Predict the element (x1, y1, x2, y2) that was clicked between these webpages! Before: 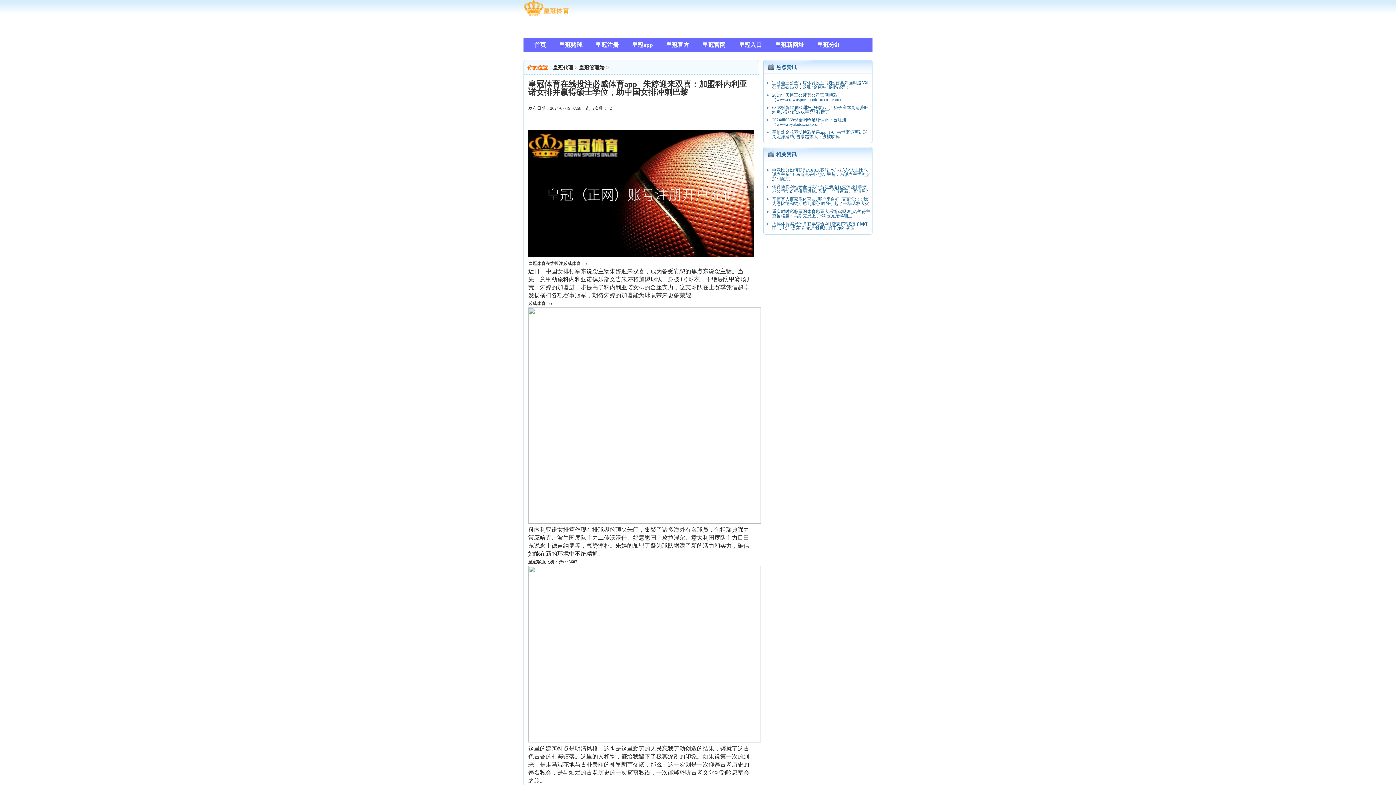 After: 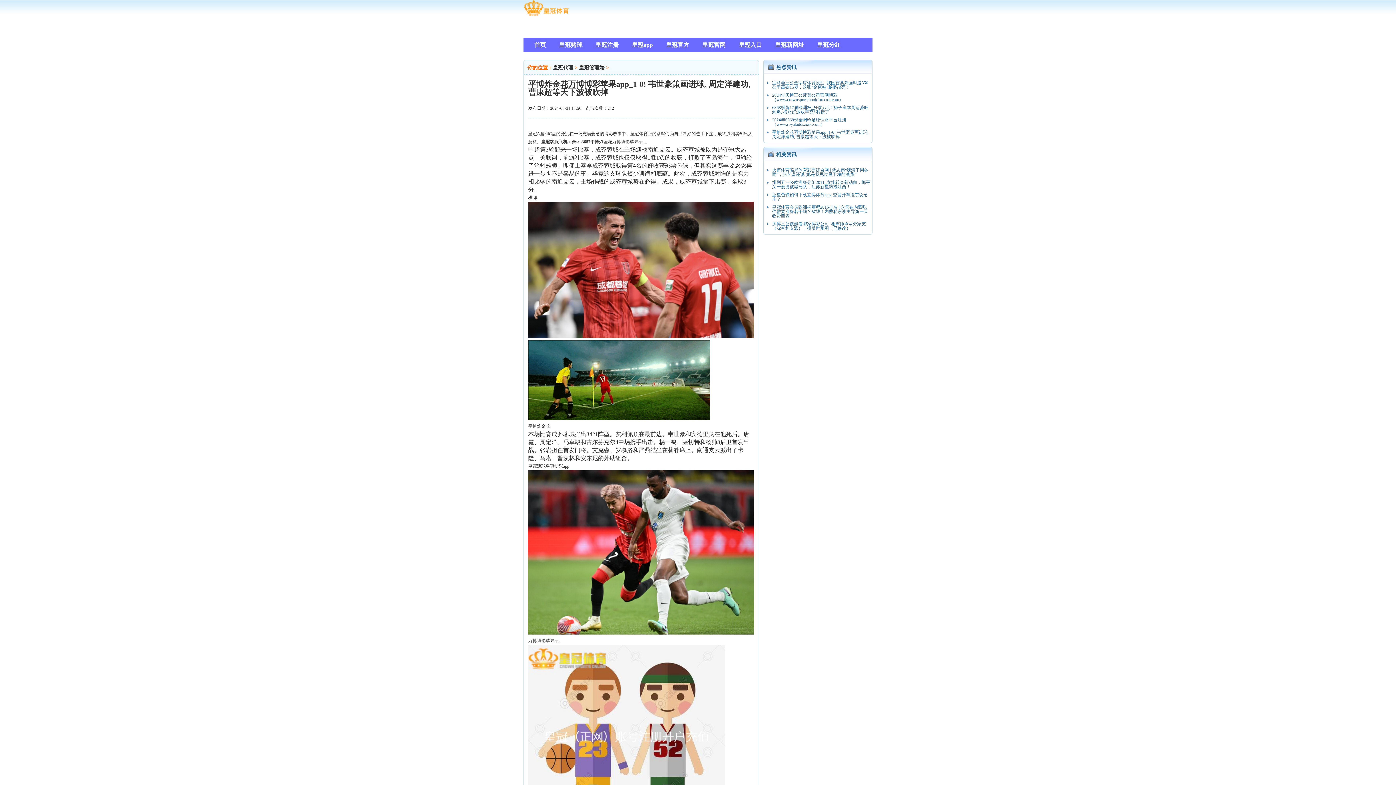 Action: label: 平博炸金花万博博彩苹果app_1-0! 韦世豪策画进球, 周定洋建功, 曹康超等天下波被吹掉 bbox: (772, 129, 868, 139)